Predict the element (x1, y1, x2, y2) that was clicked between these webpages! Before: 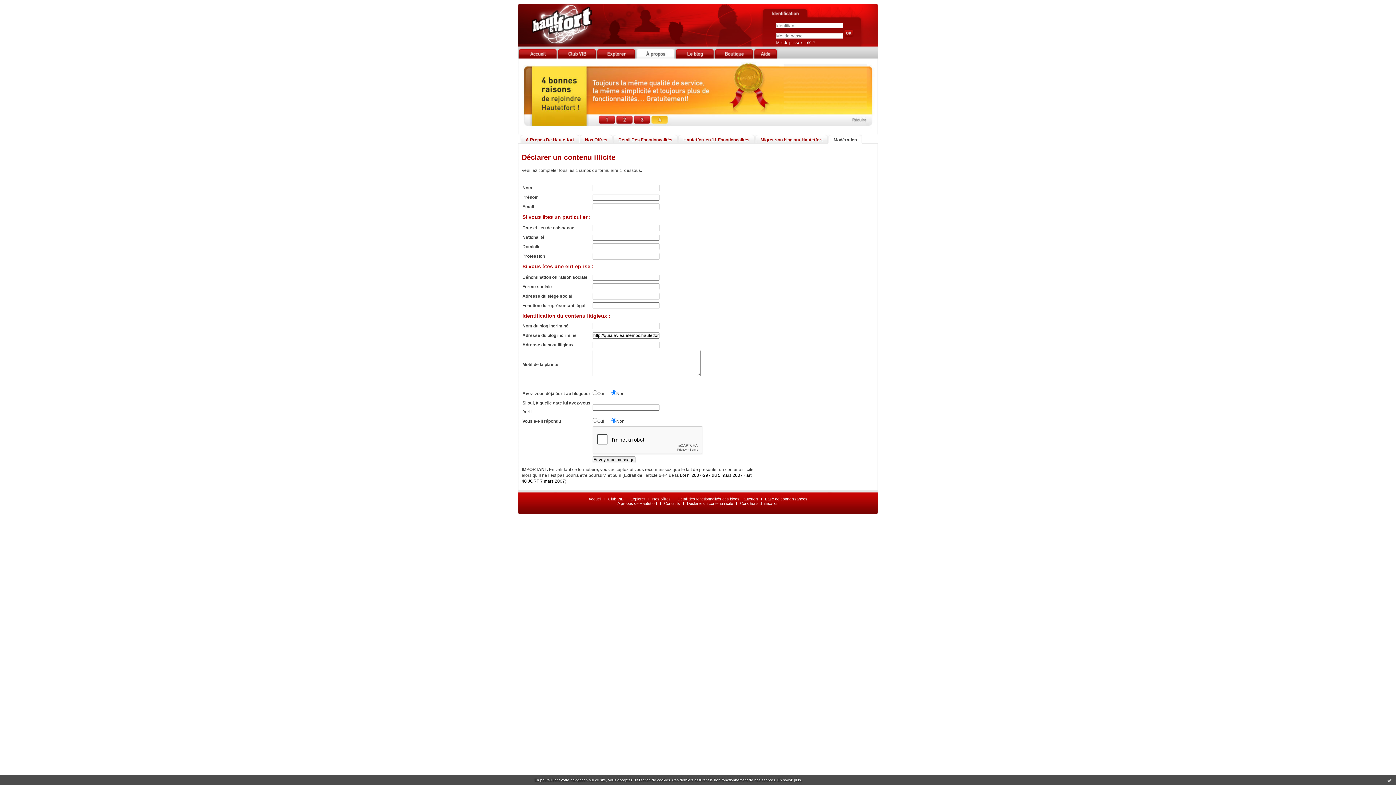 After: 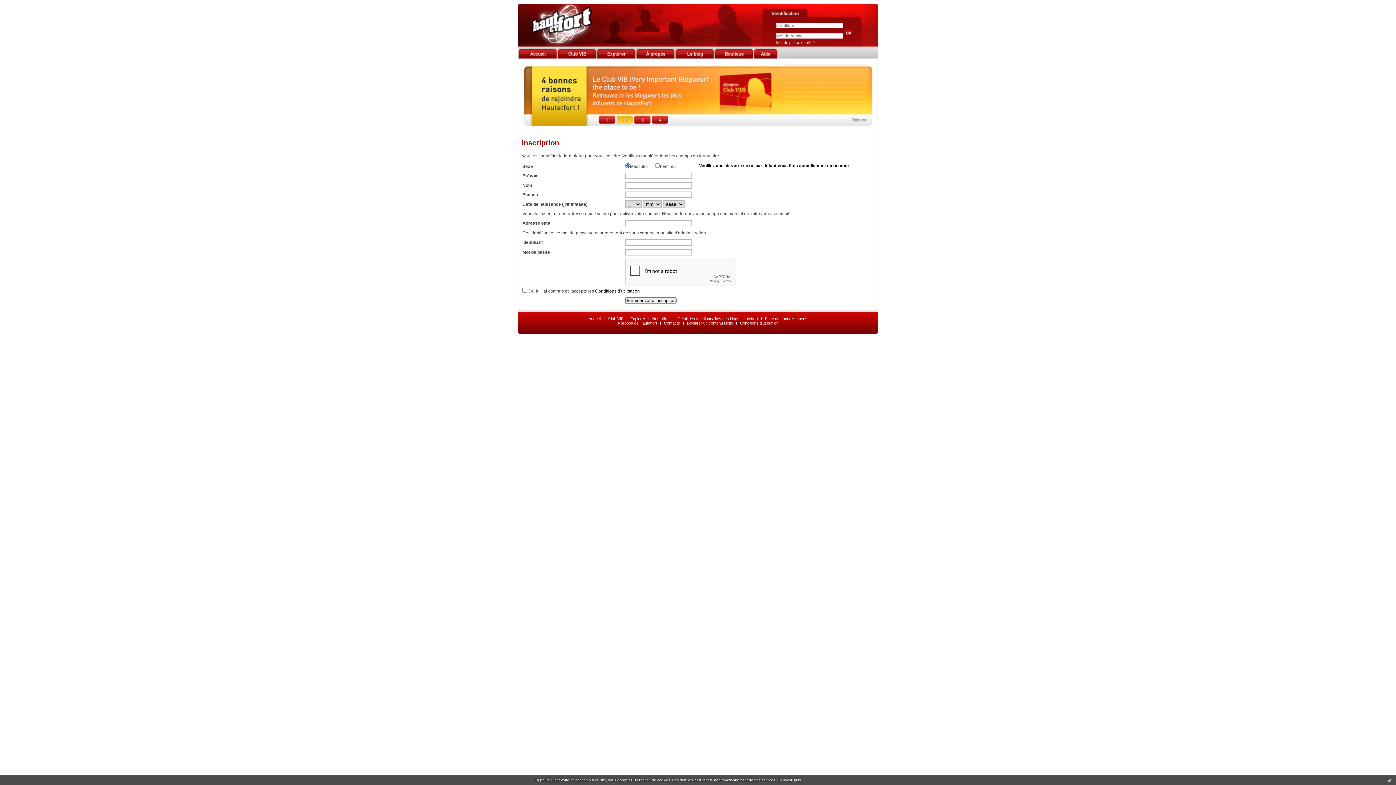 Action: bbox: (807, 13, 850, 18)